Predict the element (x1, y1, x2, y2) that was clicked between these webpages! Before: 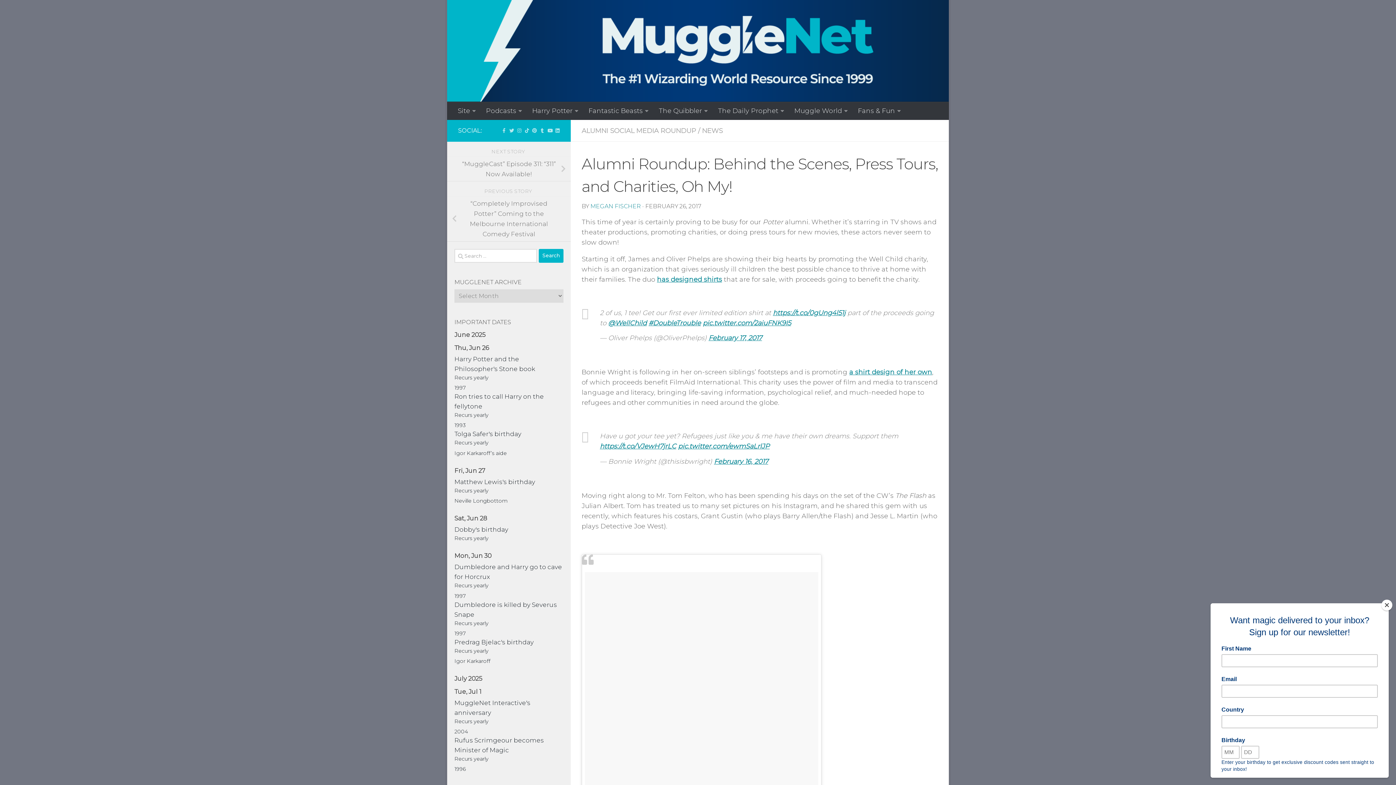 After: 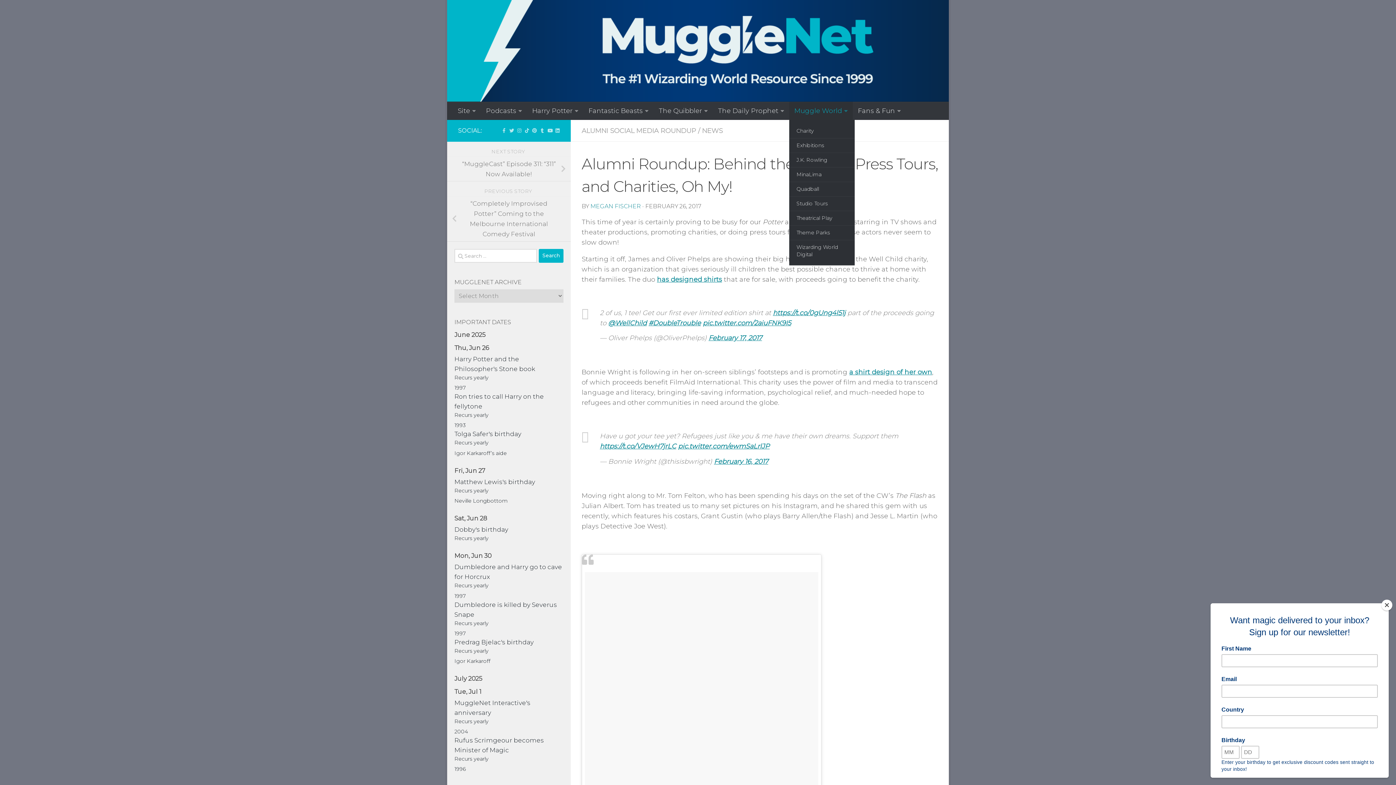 Action: label: Muggle World bbox: (789, 101, 853, 120)